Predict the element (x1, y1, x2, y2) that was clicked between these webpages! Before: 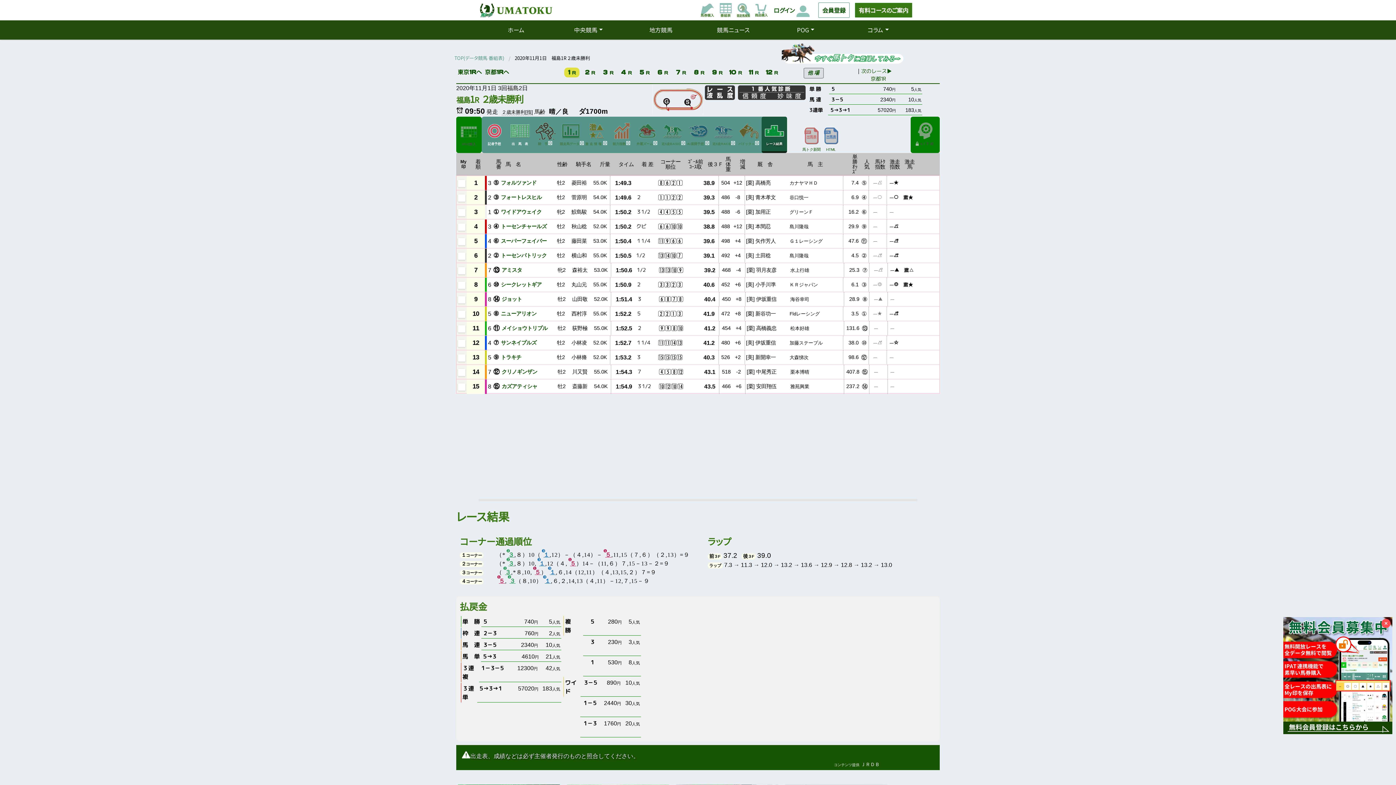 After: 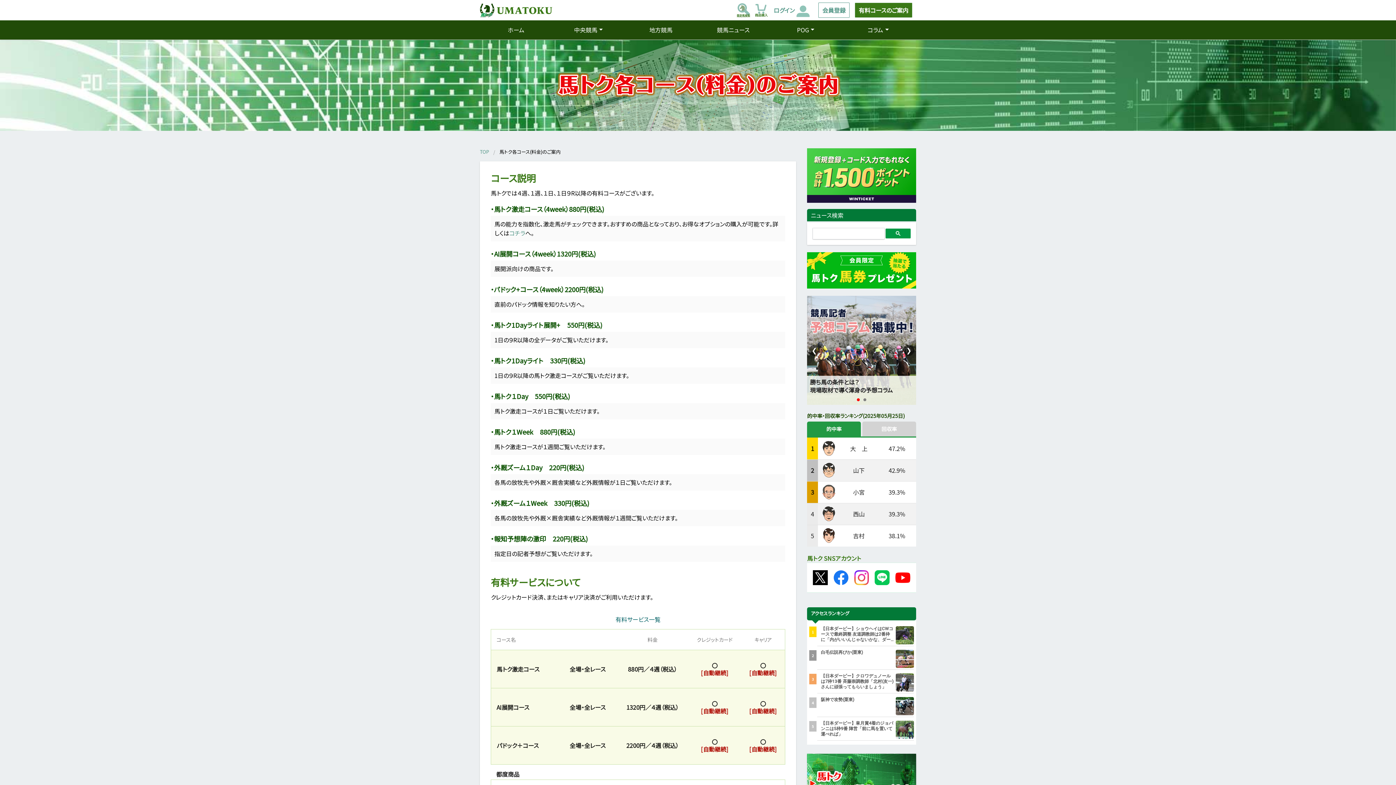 Action: label: 有料コースのご案内 bbox: (854, 2, 912, 17)